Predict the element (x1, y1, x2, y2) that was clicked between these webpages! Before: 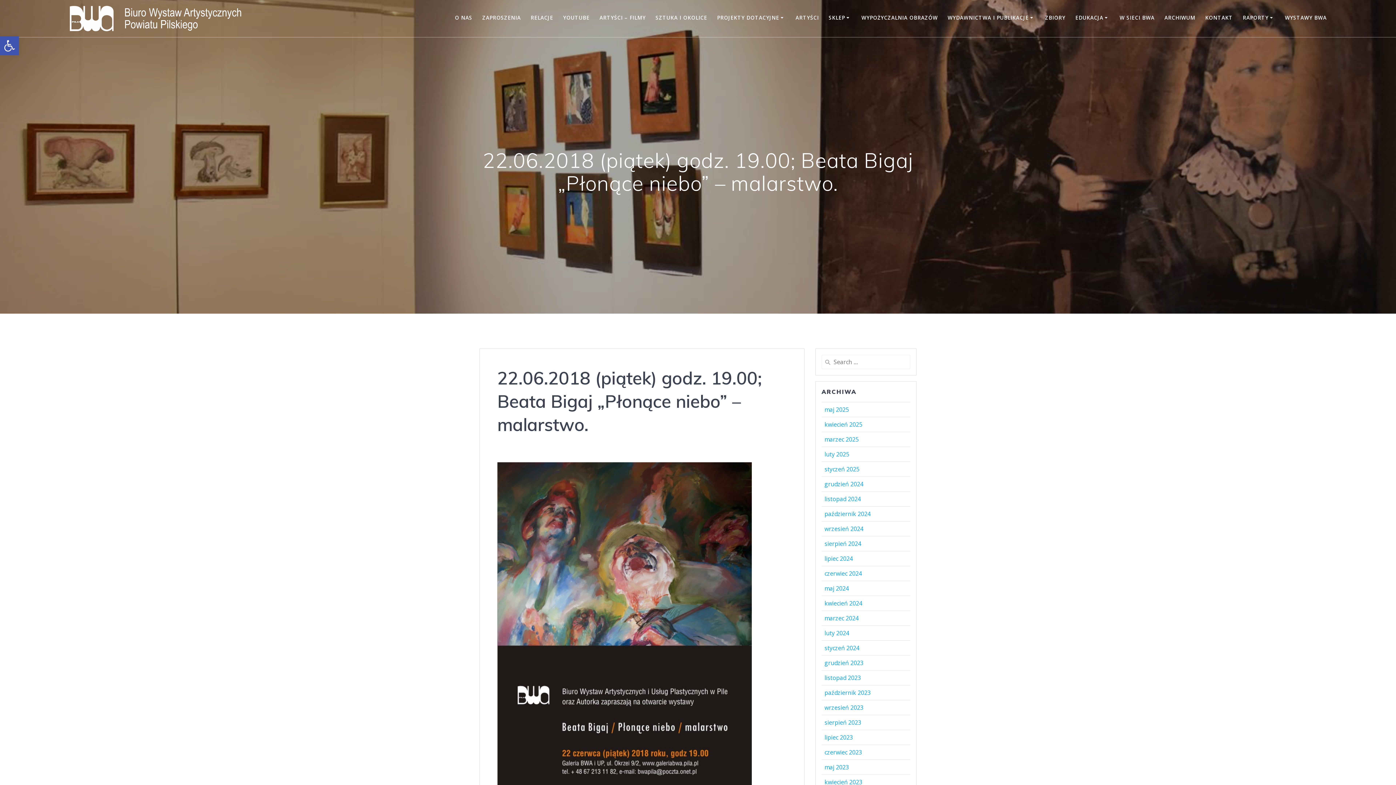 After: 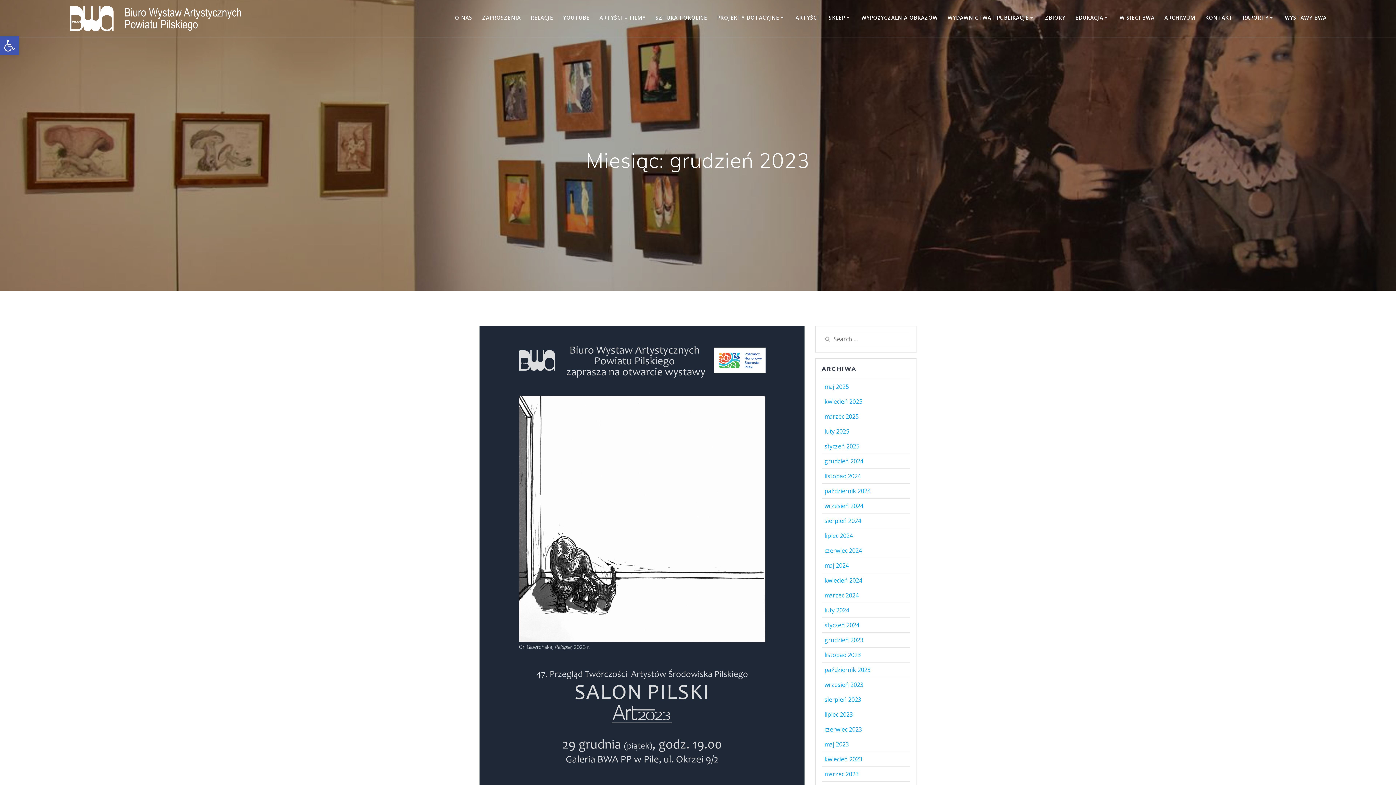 Action: bbox: (824, 659, 863, 667) label: grudzień 2023